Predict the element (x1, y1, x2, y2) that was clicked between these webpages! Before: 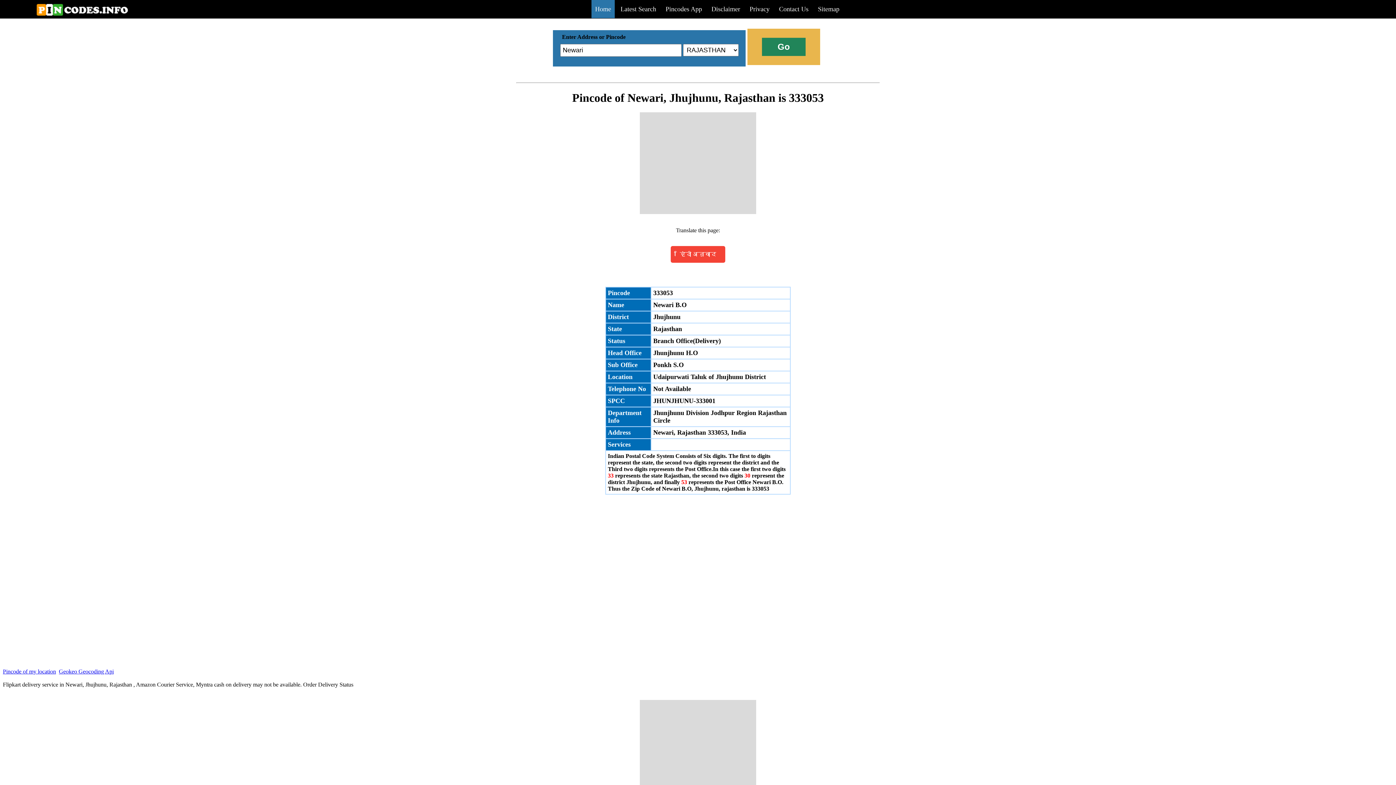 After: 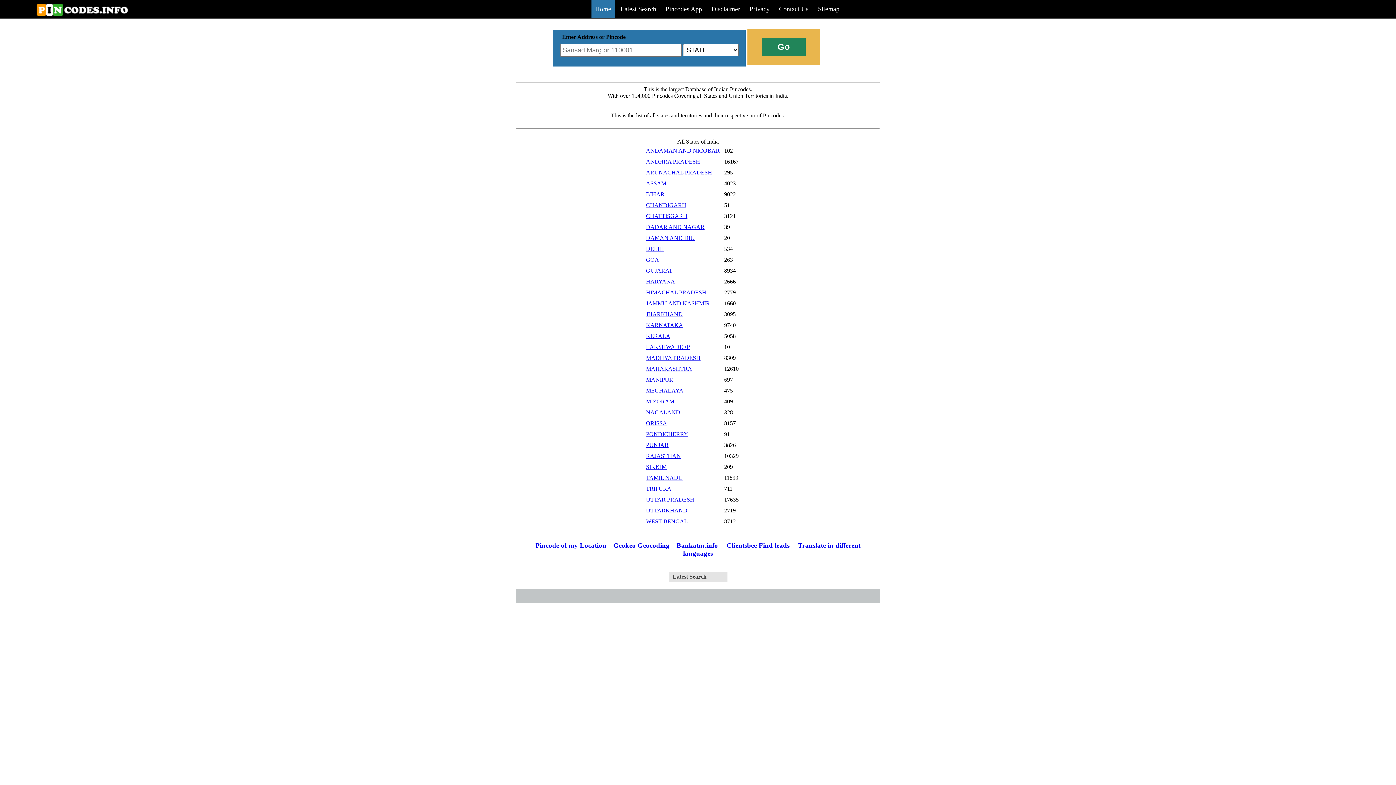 Action: label: Home bbox: (591, 6, 615, 12)